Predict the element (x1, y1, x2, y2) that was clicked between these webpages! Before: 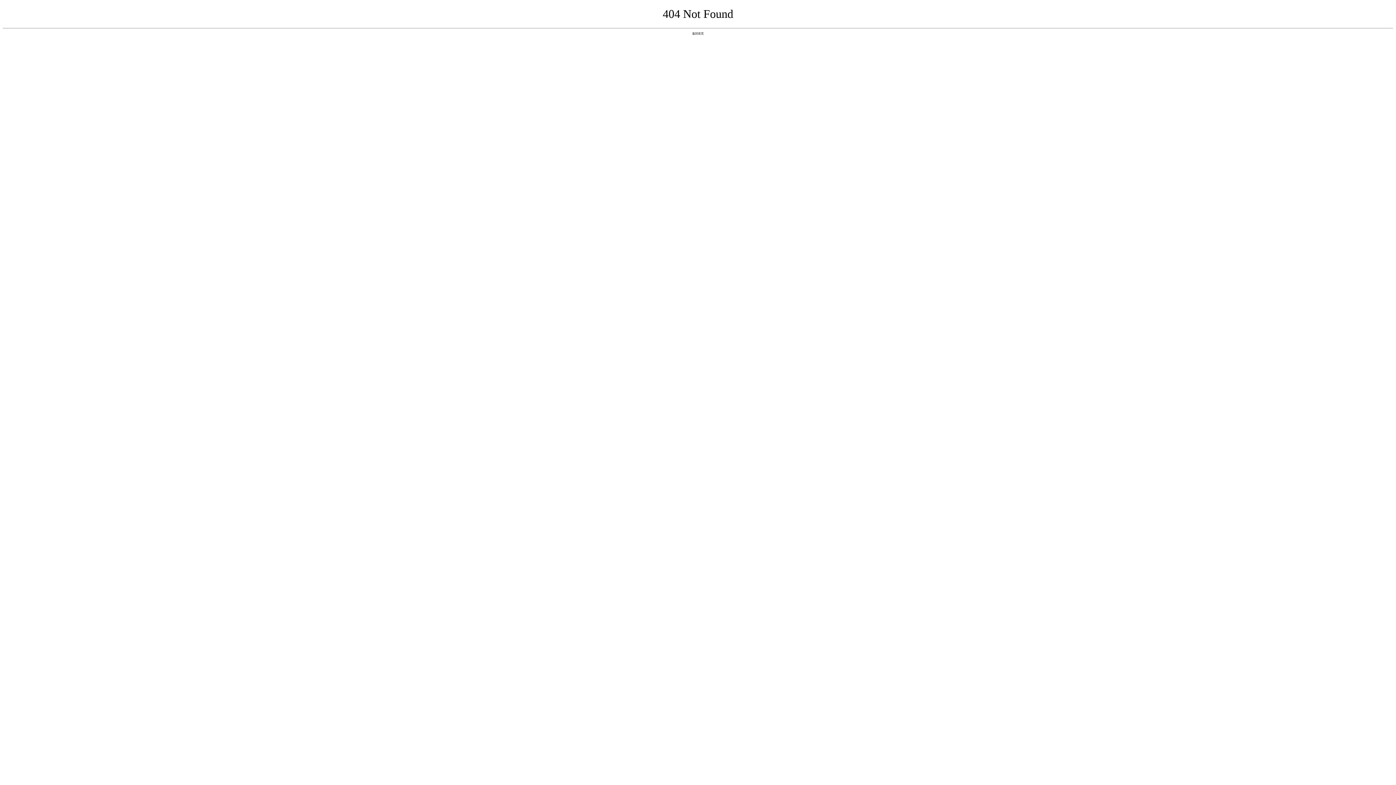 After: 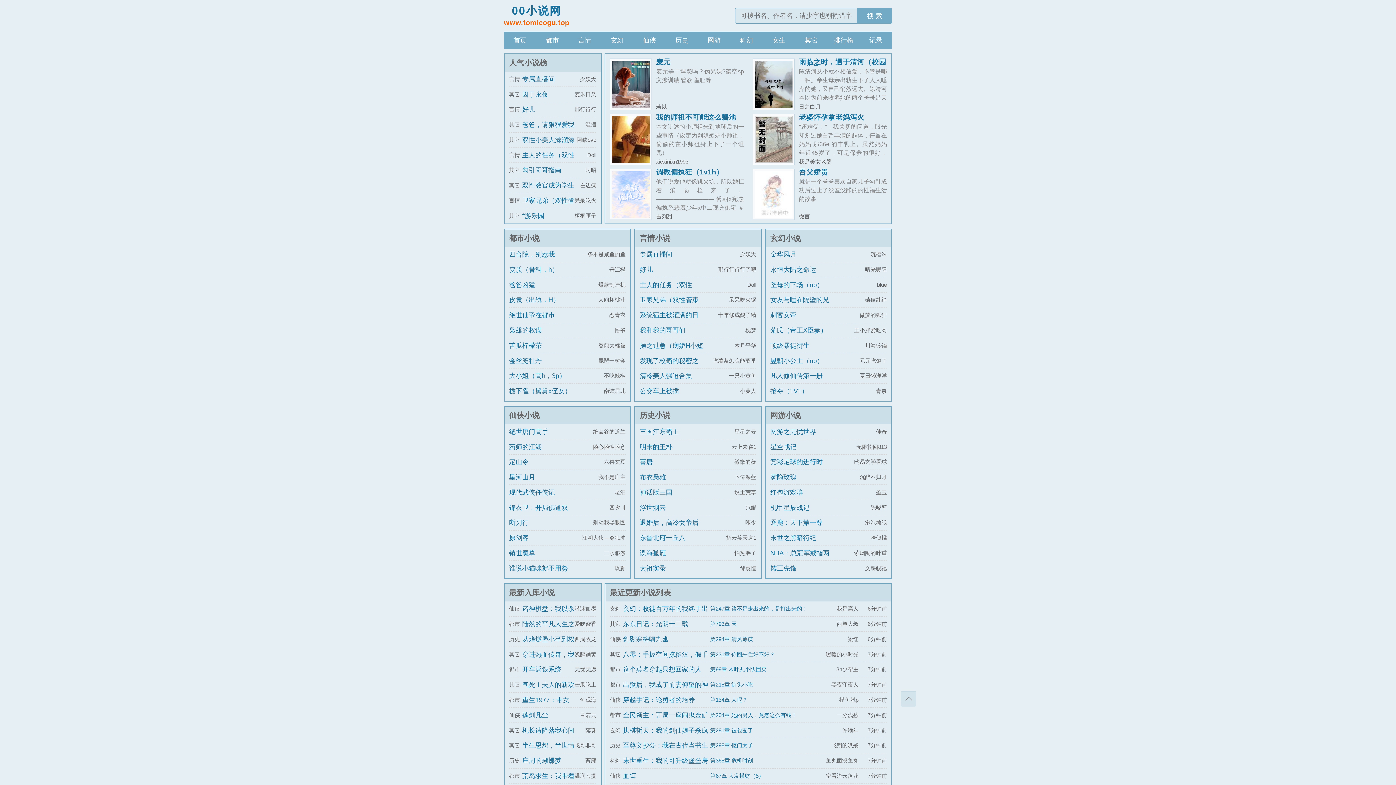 Action: label: 返回首页 bbox: (692, 31, 704, 35)